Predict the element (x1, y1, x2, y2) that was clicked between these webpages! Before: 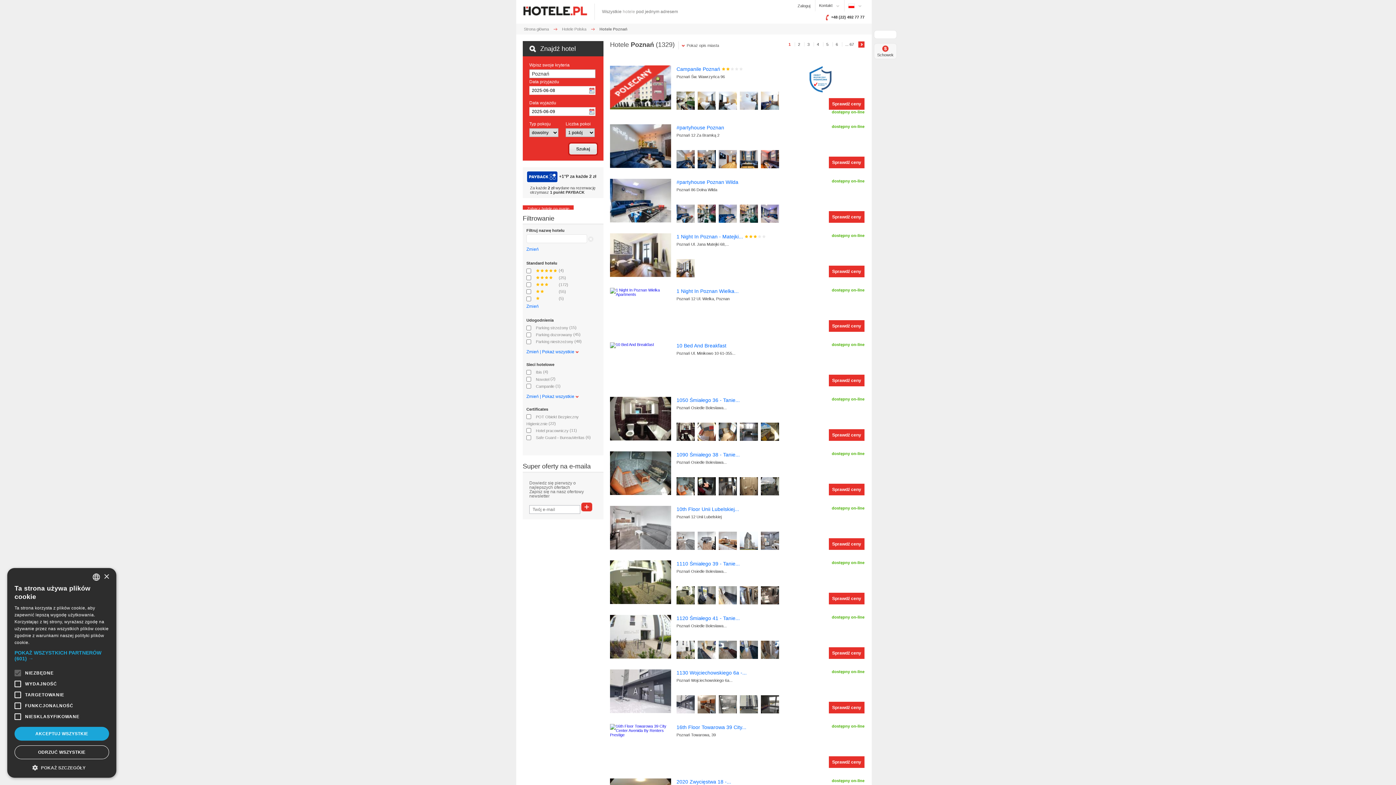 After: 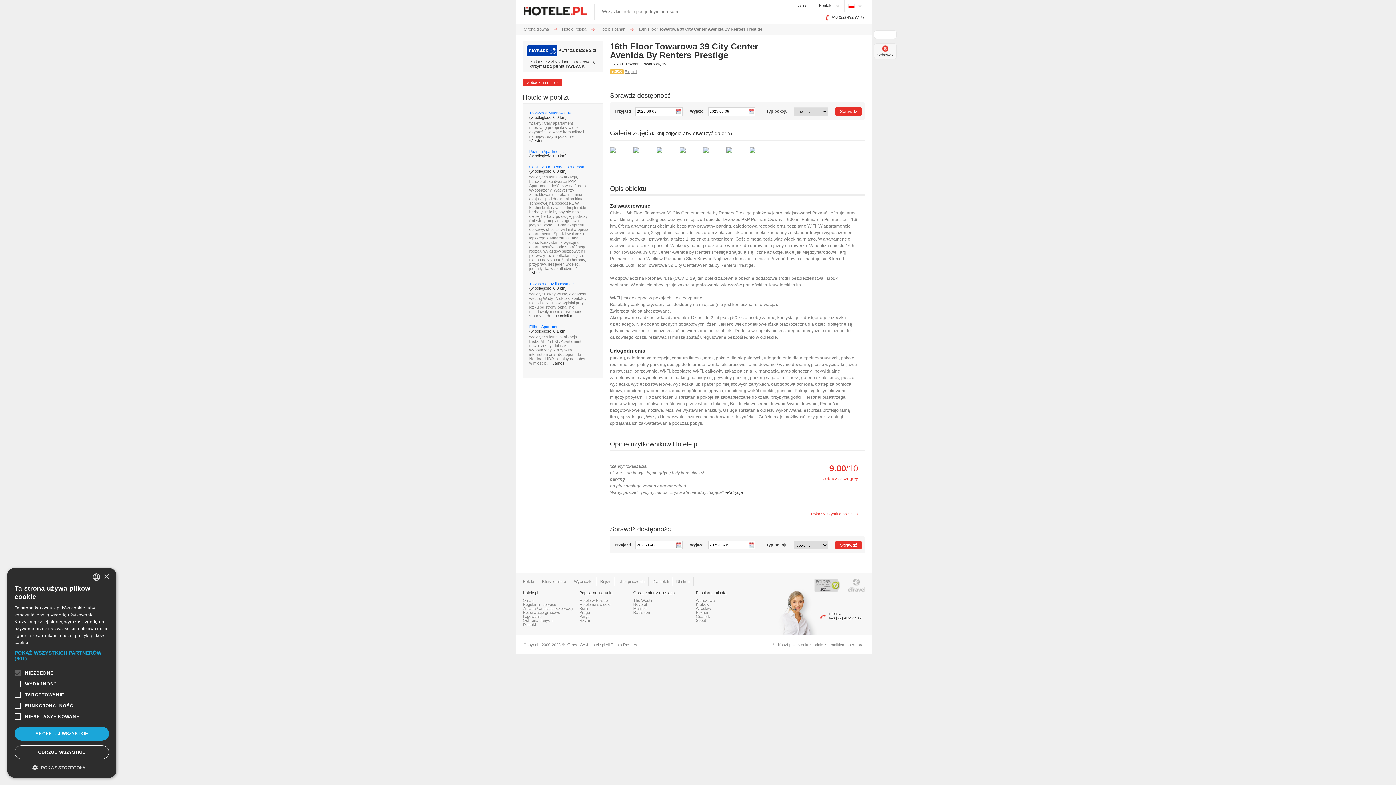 Action: bbox: (610, 733, 676, 737)